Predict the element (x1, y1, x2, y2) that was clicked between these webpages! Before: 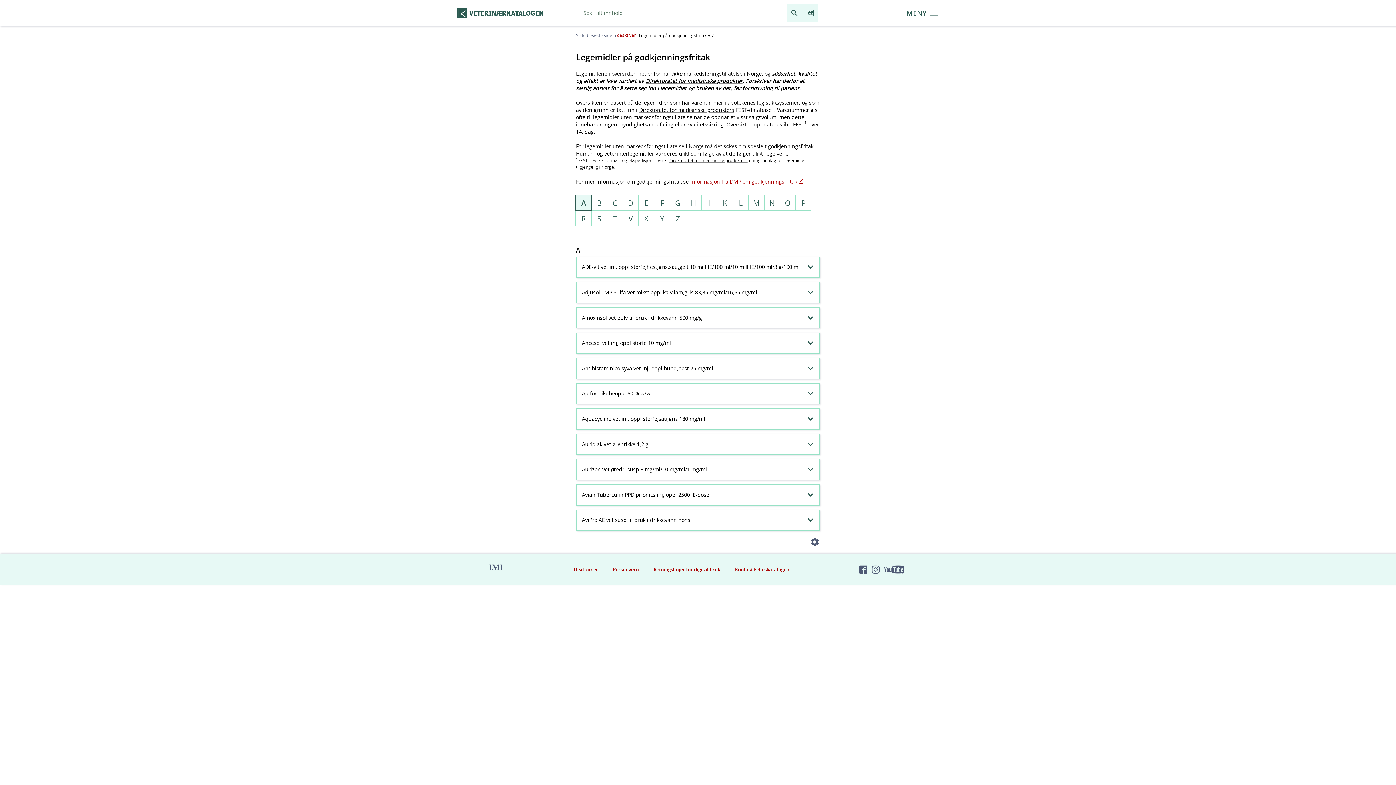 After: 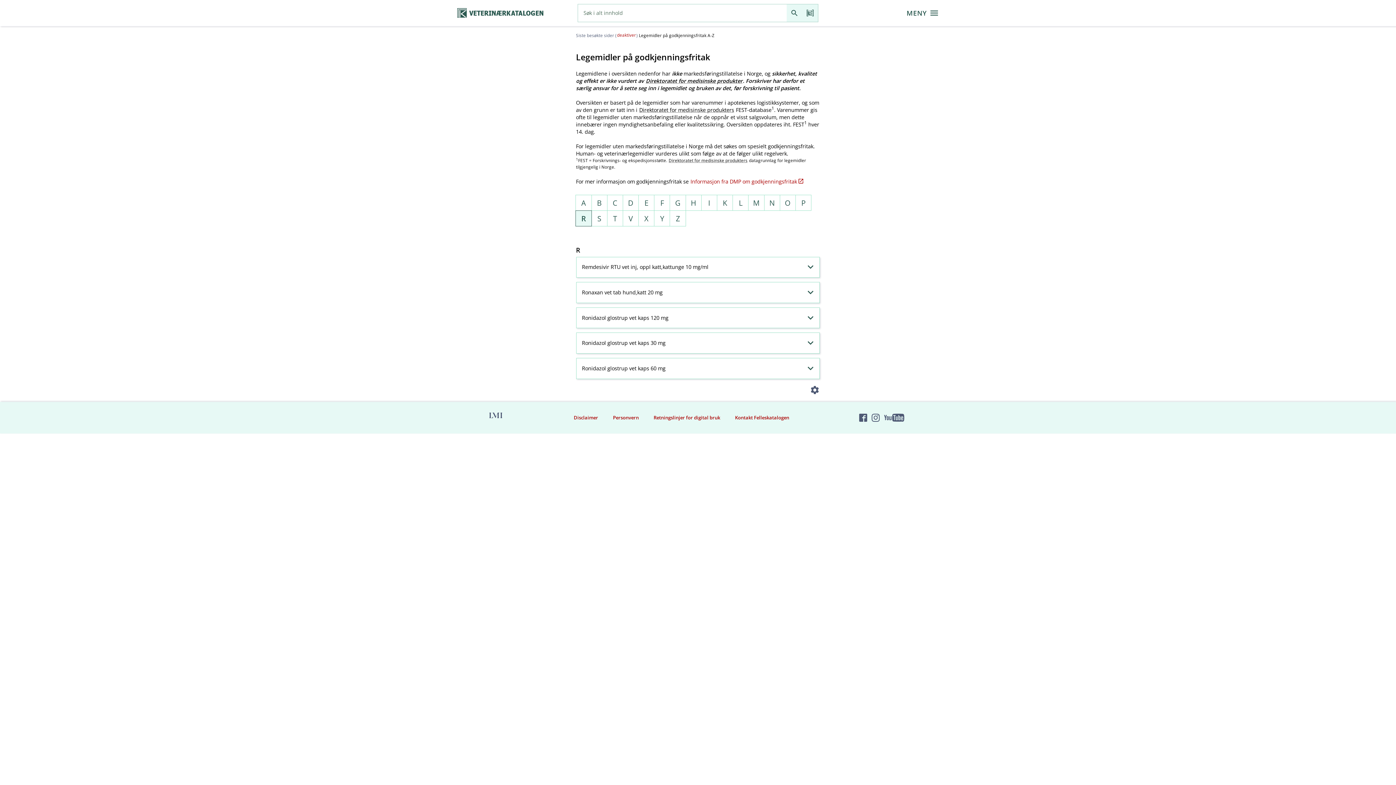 Action: label: R bbox: (576, 210, 591, 226)